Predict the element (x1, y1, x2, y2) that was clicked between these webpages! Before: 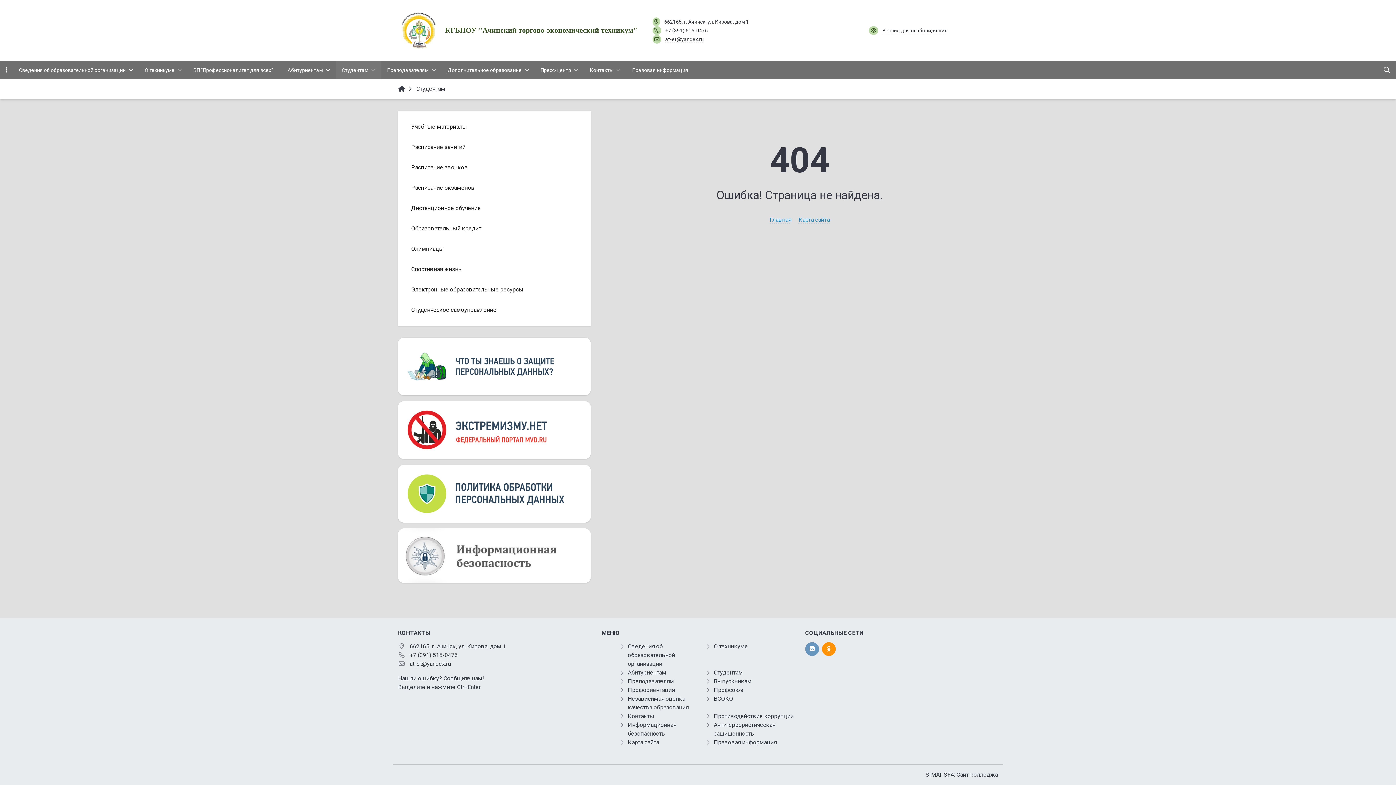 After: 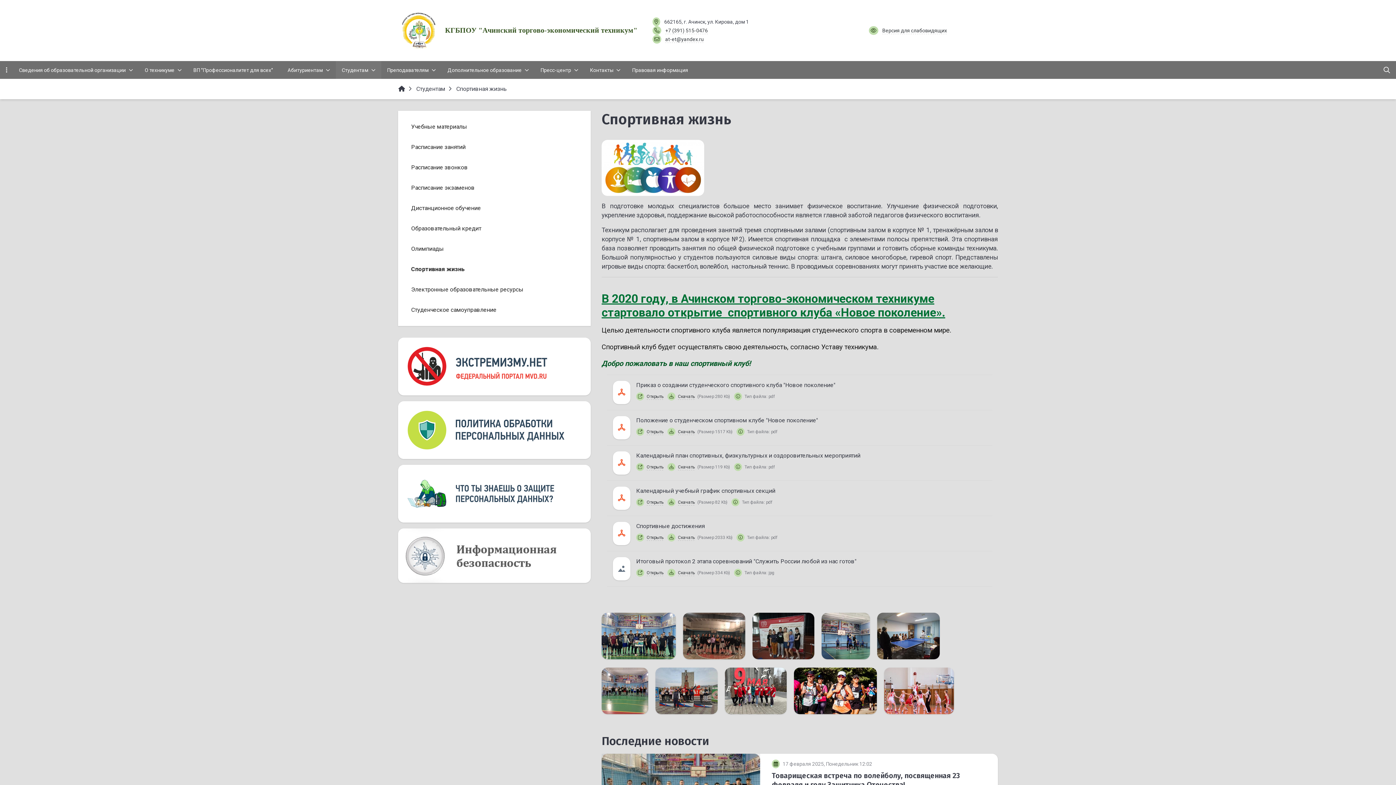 Action: label: Спортивная жизнь bbox: (398, 259, 590, 279)